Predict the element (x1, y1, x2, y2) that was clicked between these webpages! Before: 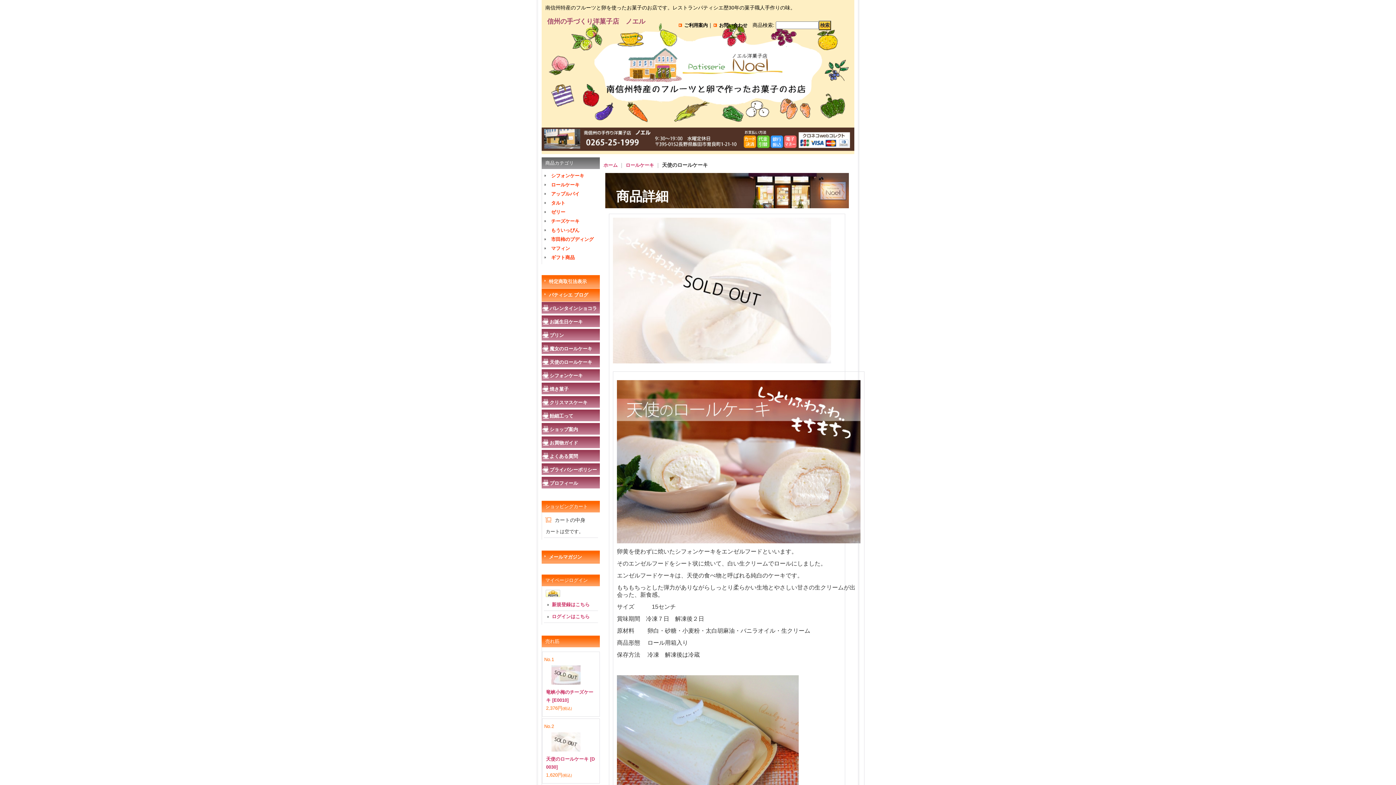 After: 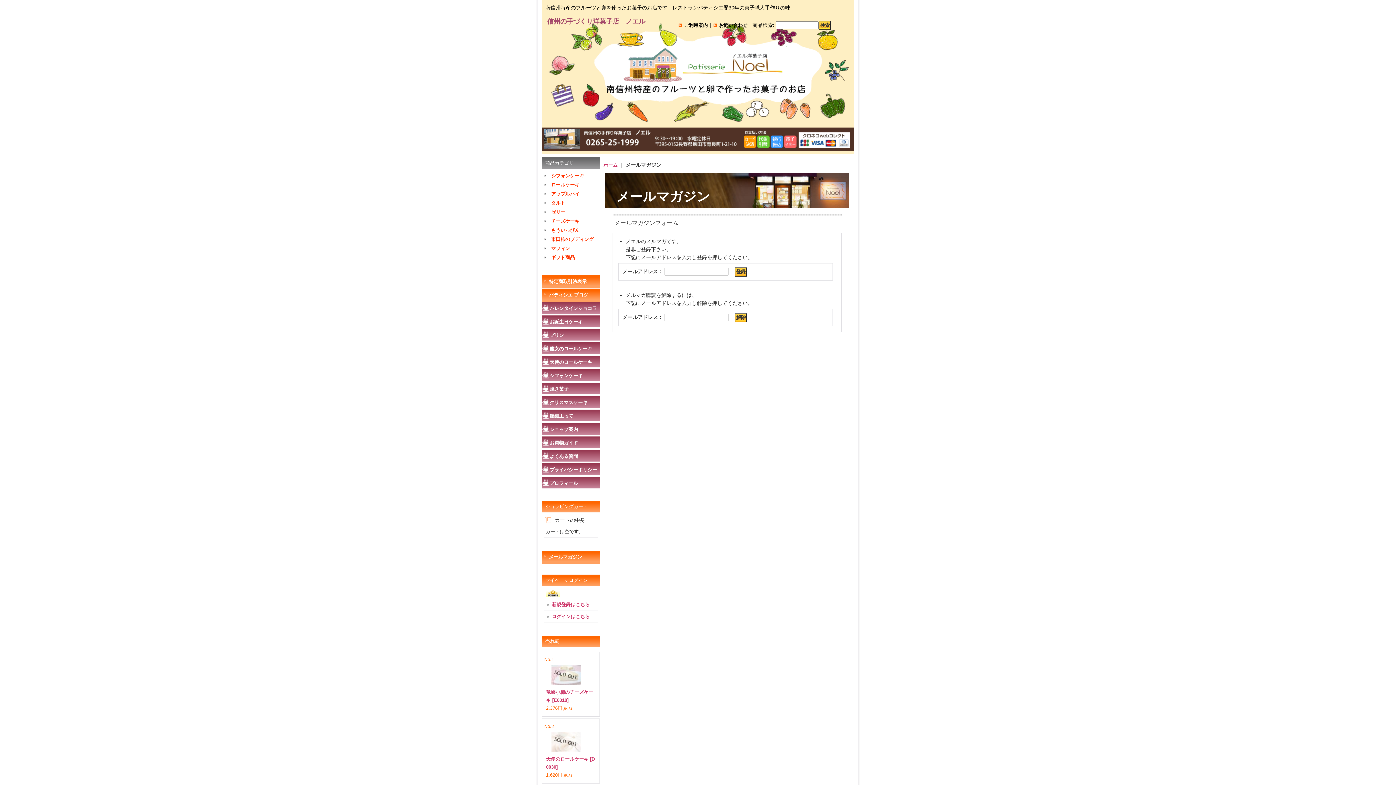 Action: bbox: (549, 554, 582, 560) label: メールマガジン